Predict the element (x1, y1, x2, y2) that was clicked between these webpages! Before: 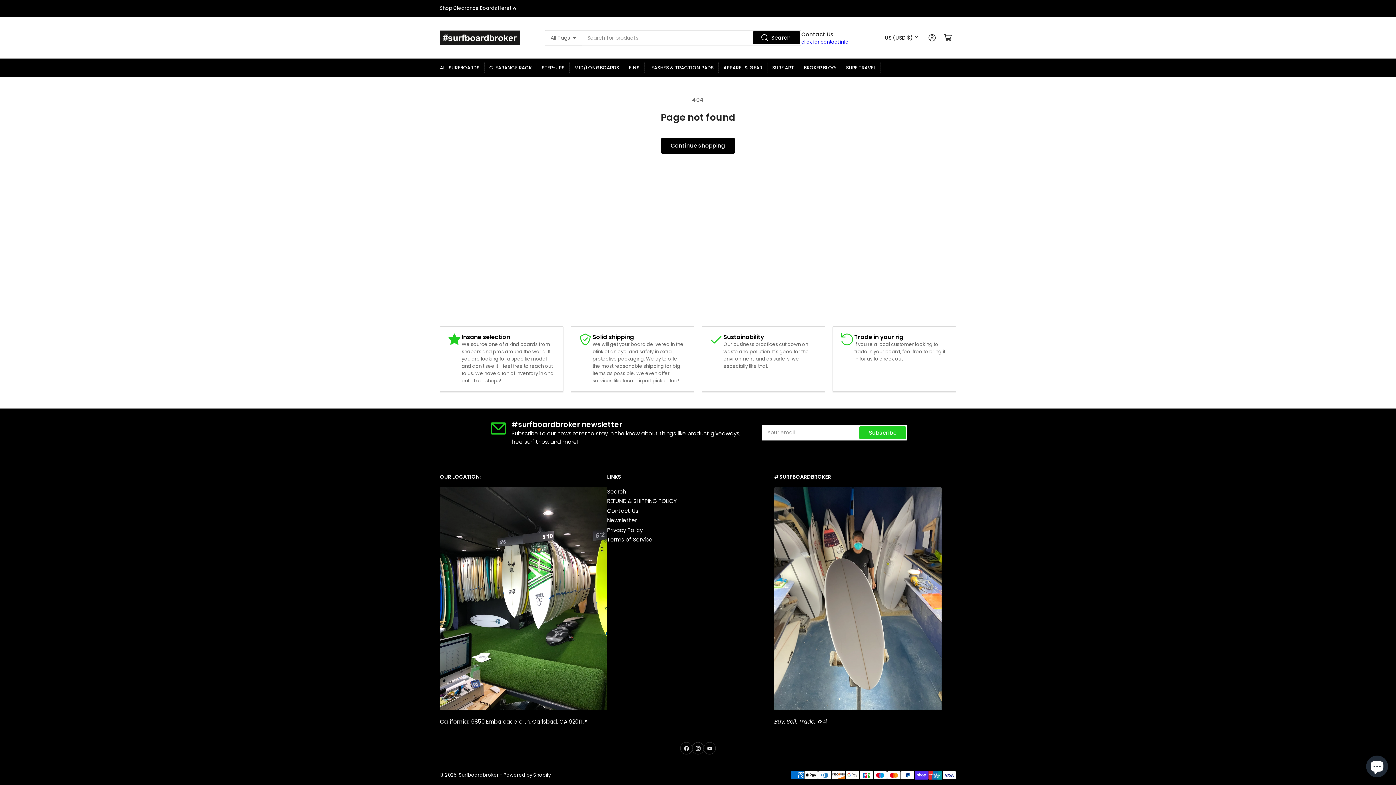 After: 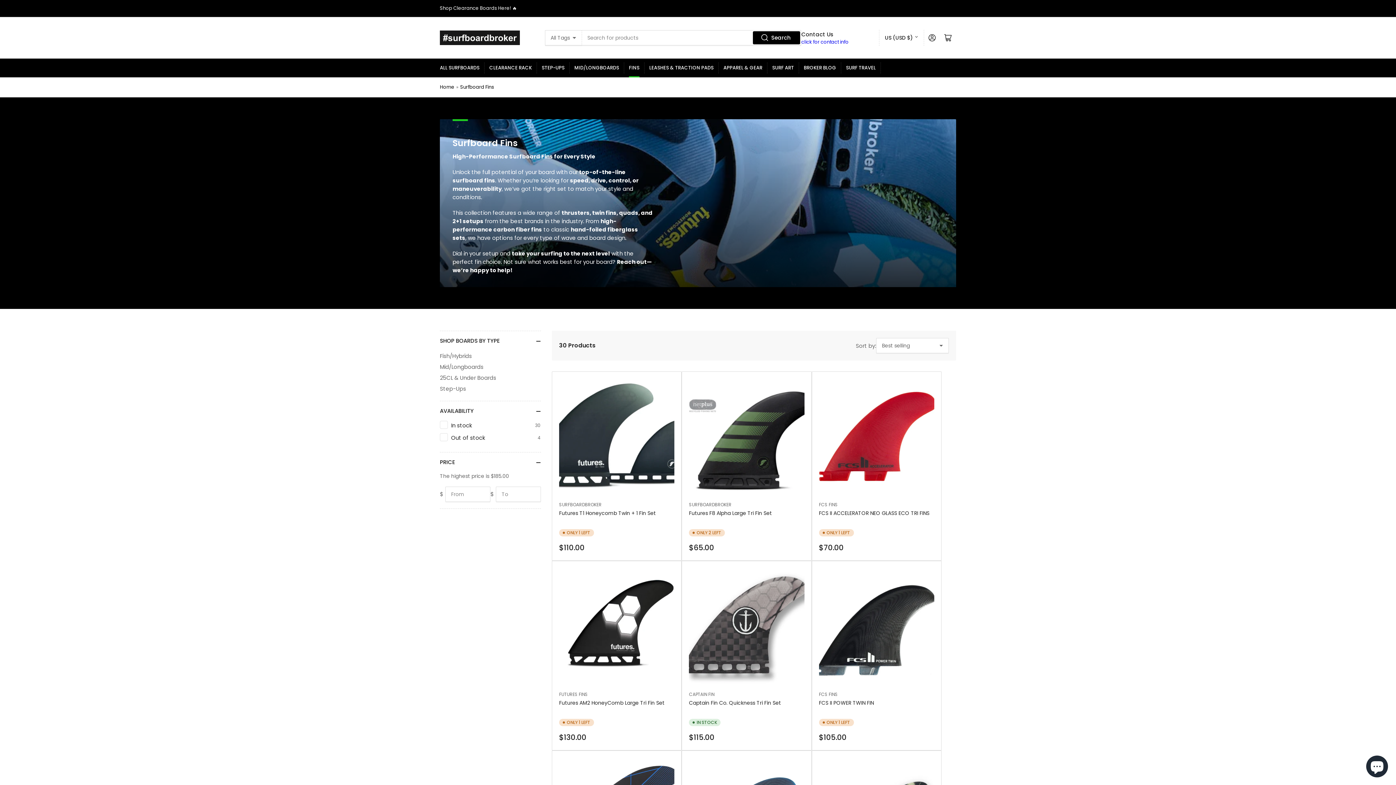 Action: bbox: (629, 58, 639, 77) label: FINS